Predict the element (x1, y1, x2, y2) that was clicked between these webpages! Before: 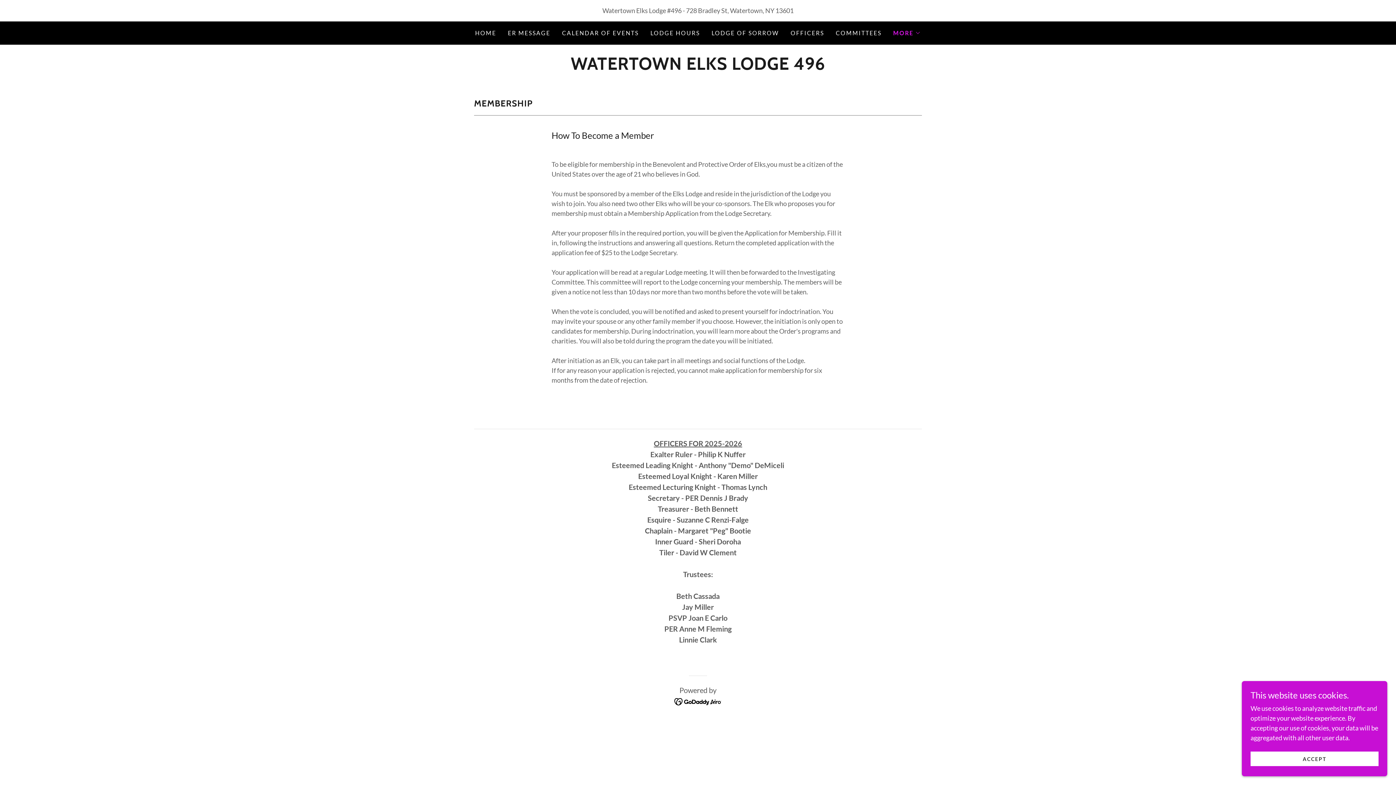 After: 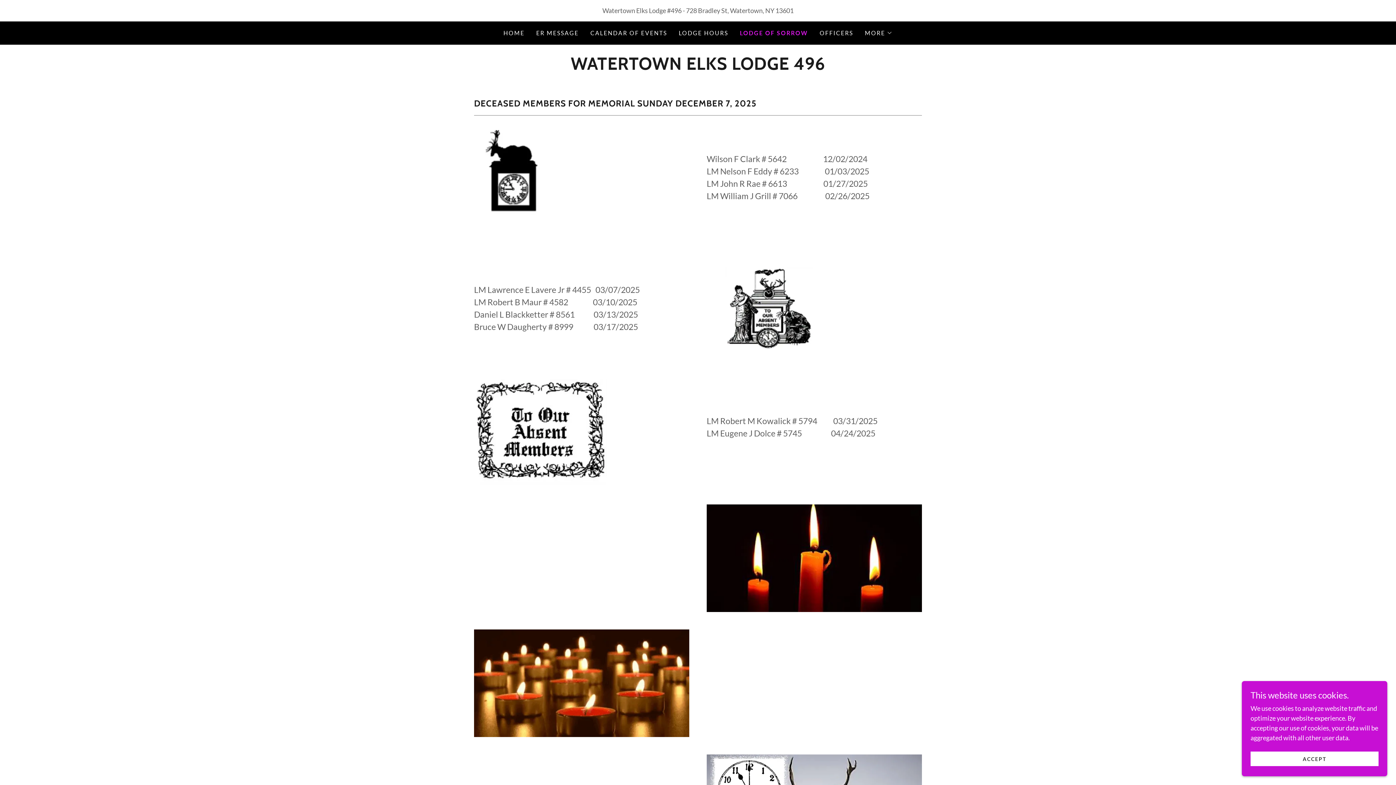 Action: label: LODGE OF SORROW bbox: (709, 26, 781, 39)